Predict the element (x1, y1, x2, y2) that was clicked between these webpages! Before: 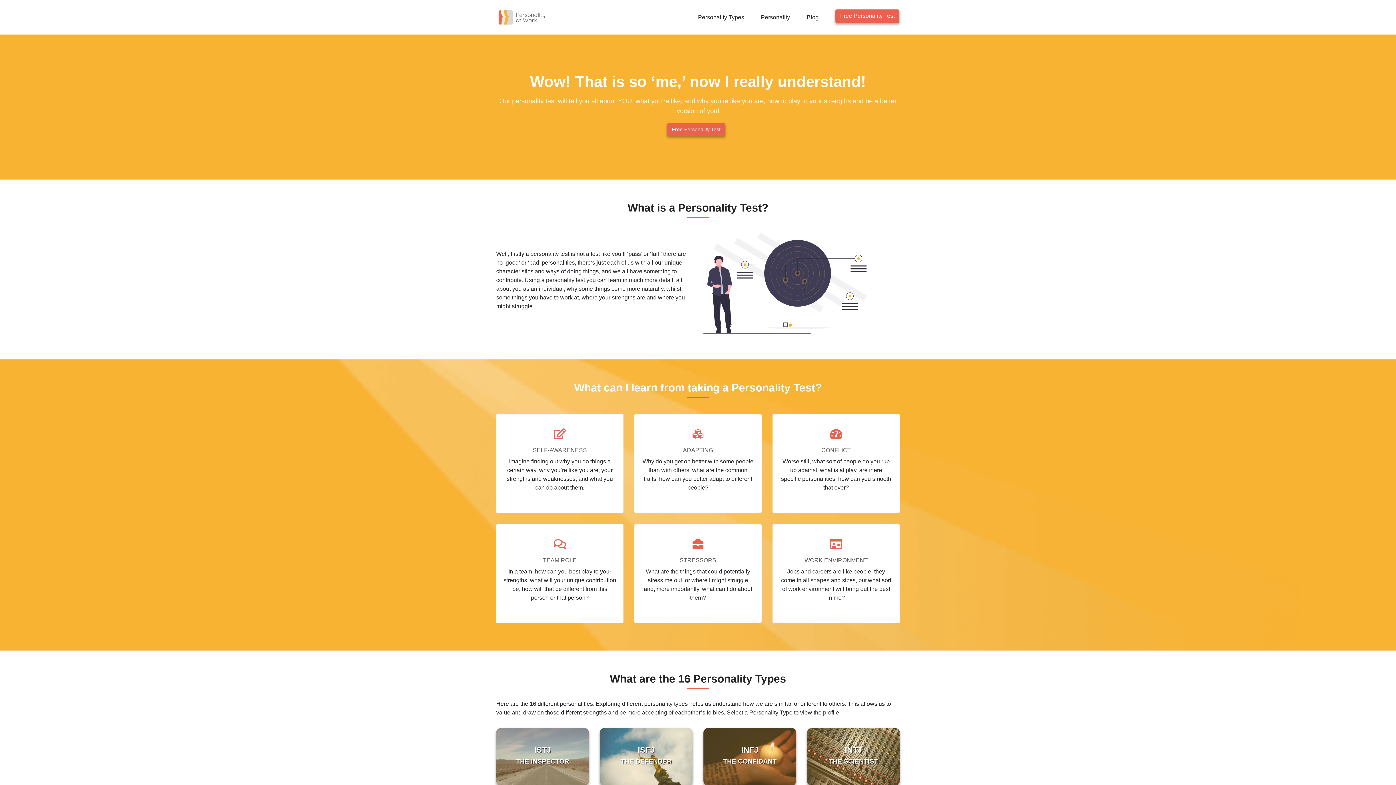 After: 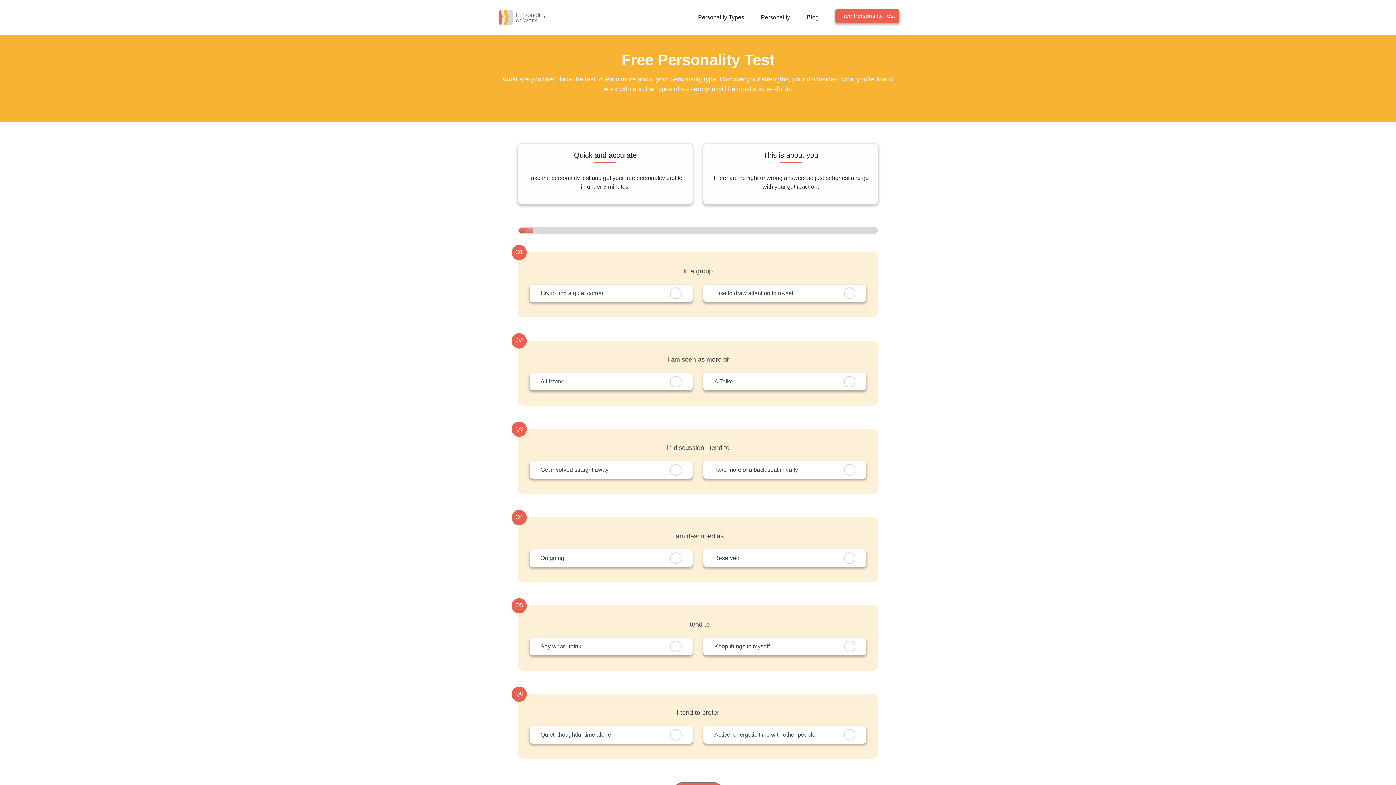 Action: bbox: (667, 123, 725, 136) label: Free Personality Test